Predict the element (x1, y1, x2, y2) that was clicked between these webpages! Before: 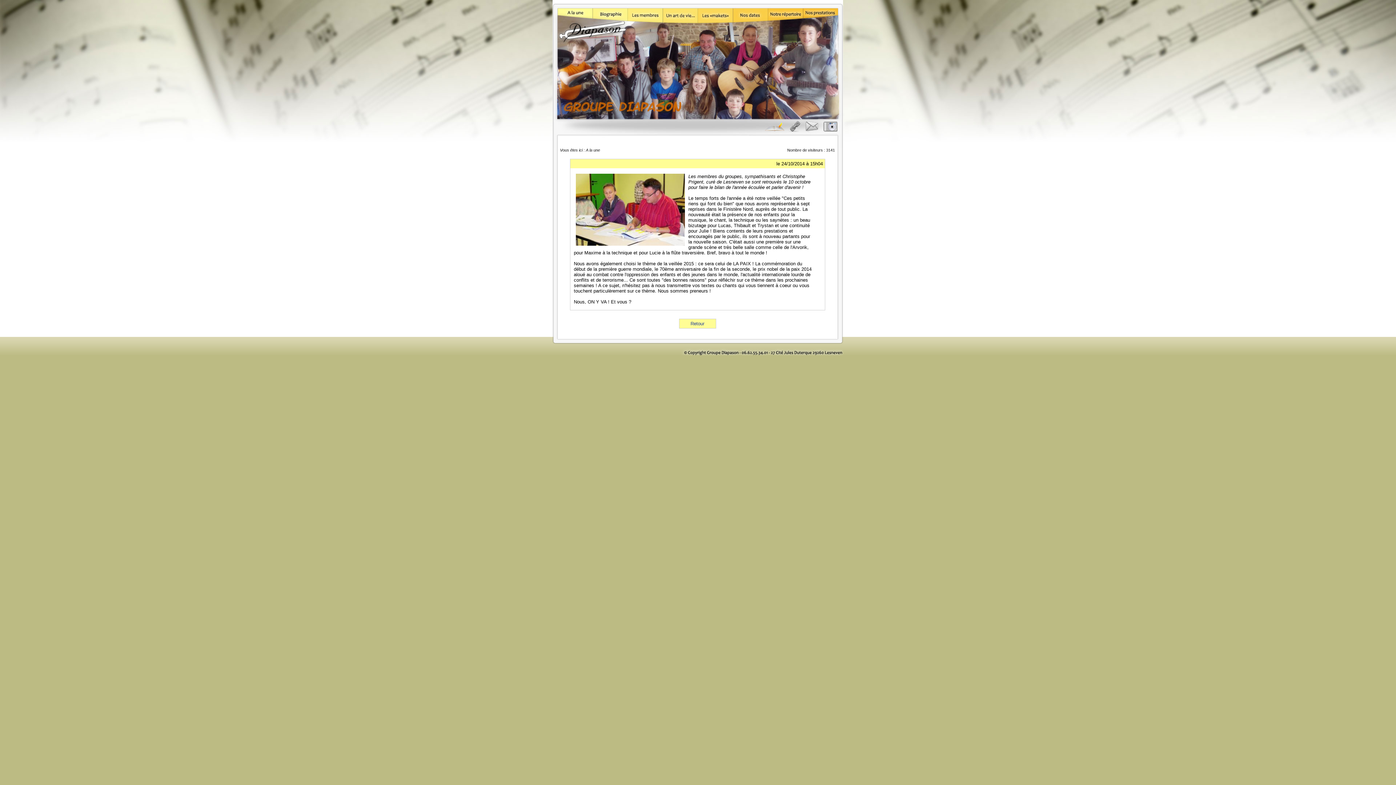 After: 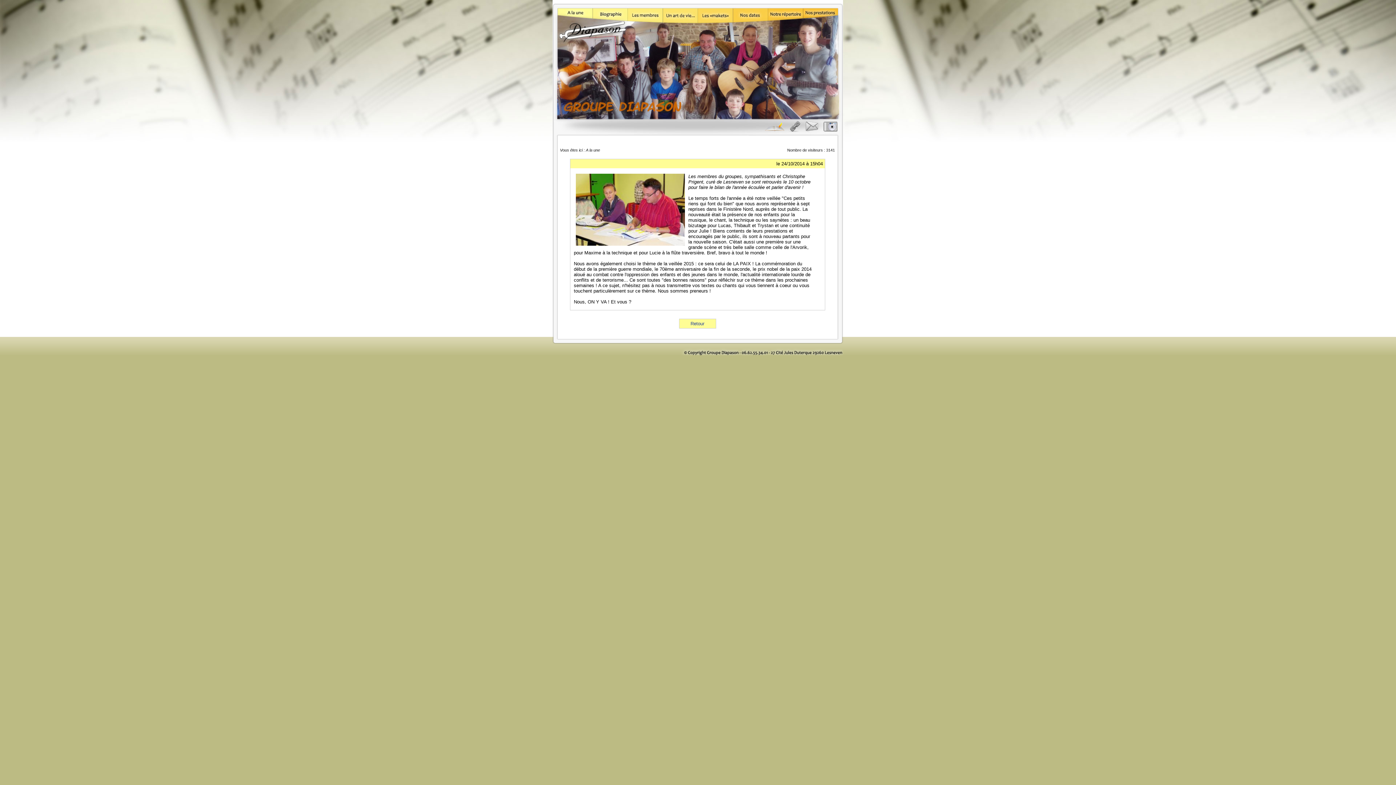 Action: label: Retour bbox: (690, 321, 704, 326)